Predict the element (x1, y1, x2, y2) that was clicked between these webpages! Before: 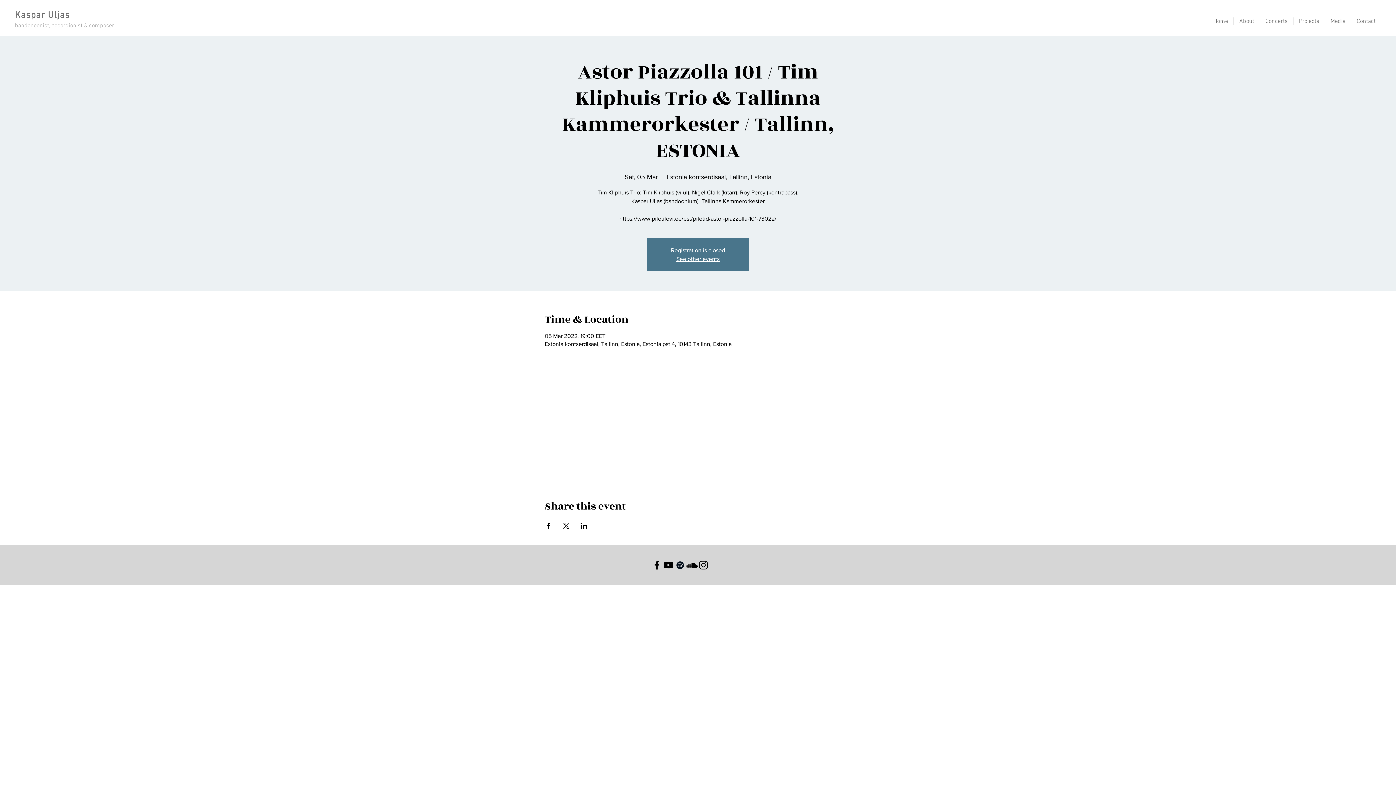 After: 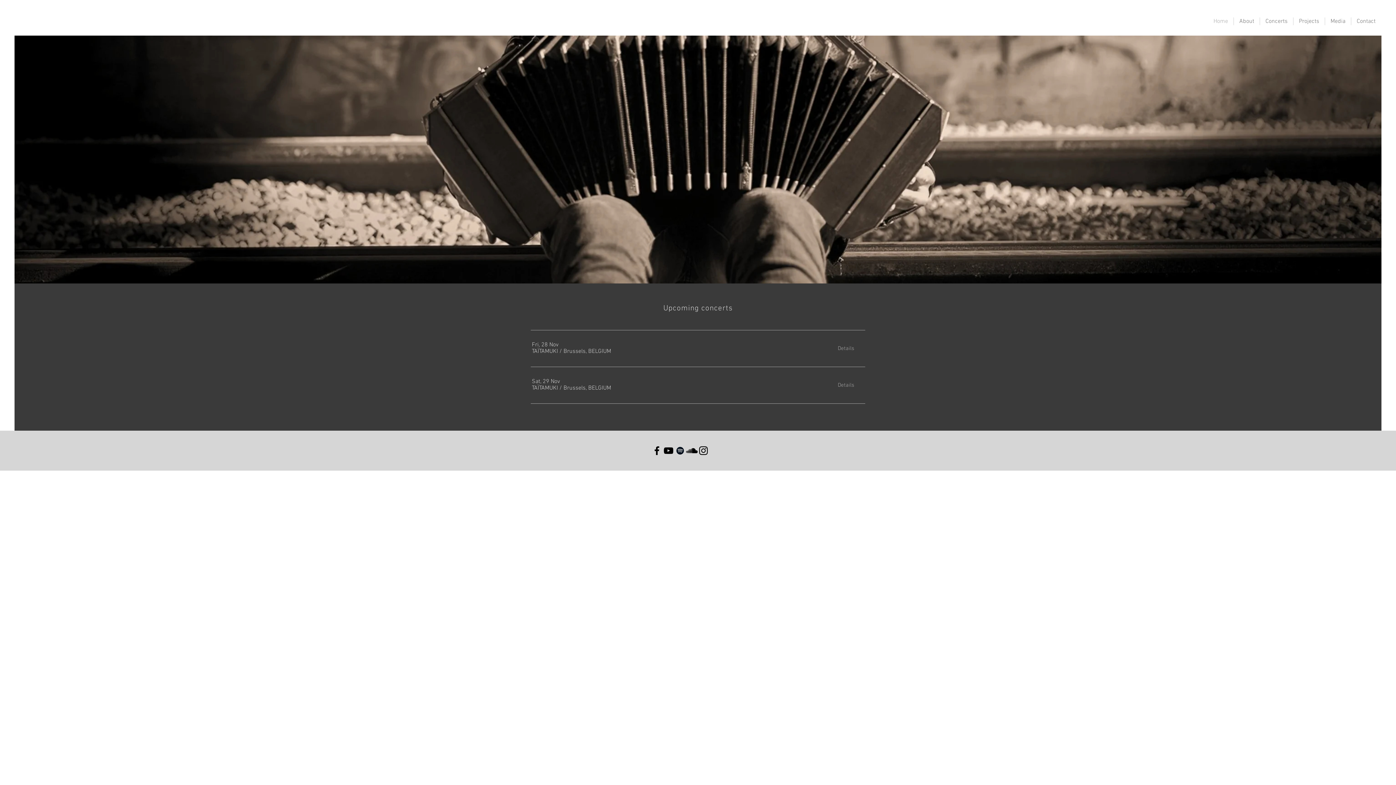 Action: label: bandoneonist, accordionist & composer bbox: (14, 21, 114, 29)